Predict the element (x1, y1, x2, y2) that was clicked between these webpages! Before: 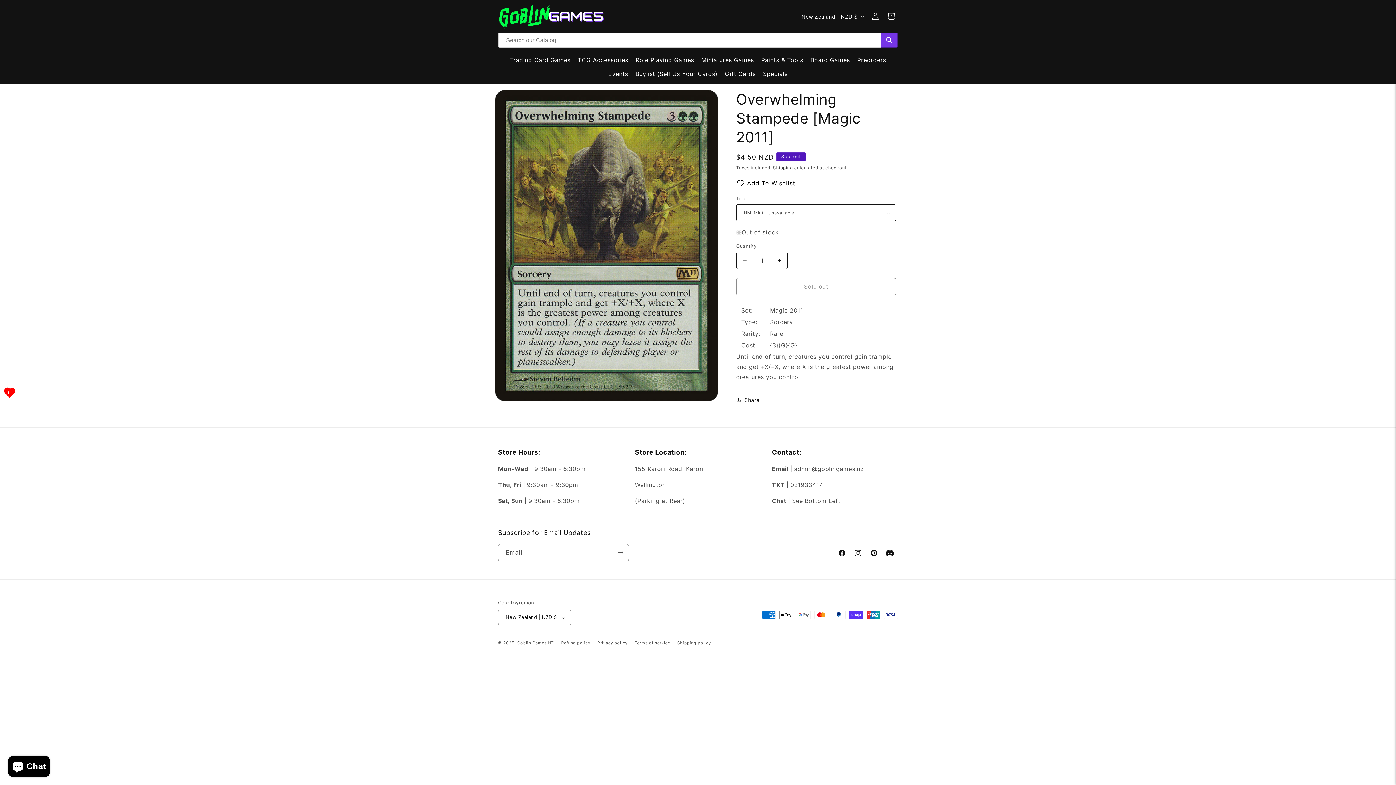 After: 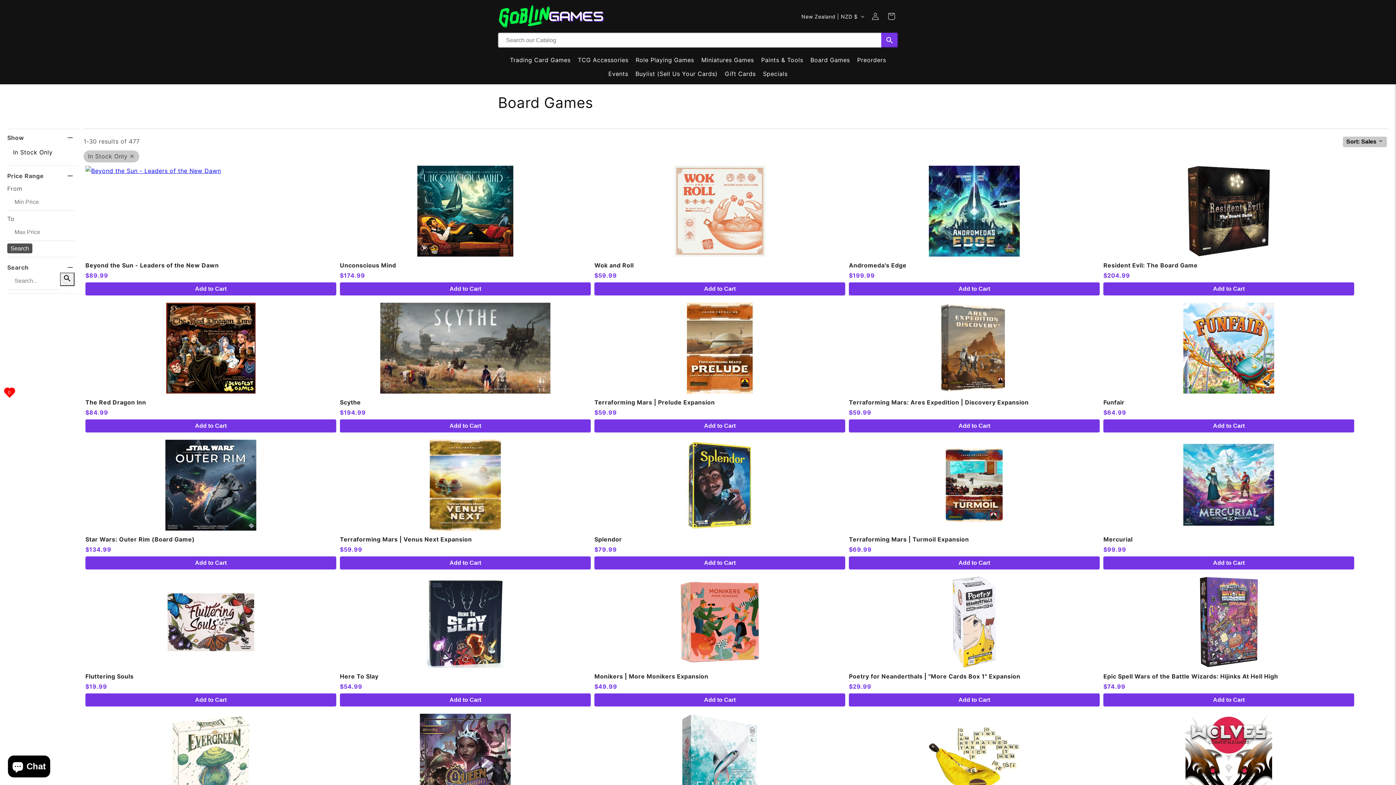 Action: label: Board Games bbox: (807, 53, 853, 66)